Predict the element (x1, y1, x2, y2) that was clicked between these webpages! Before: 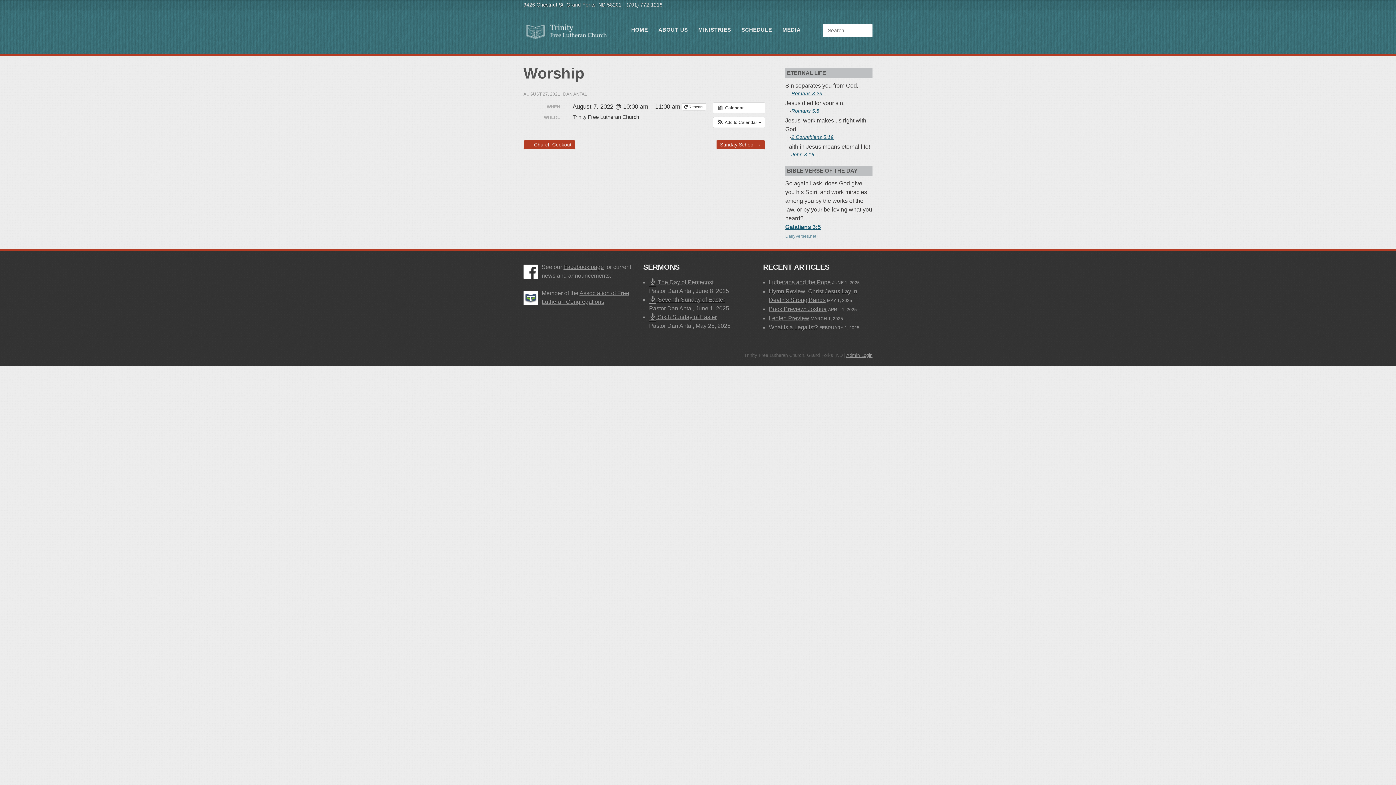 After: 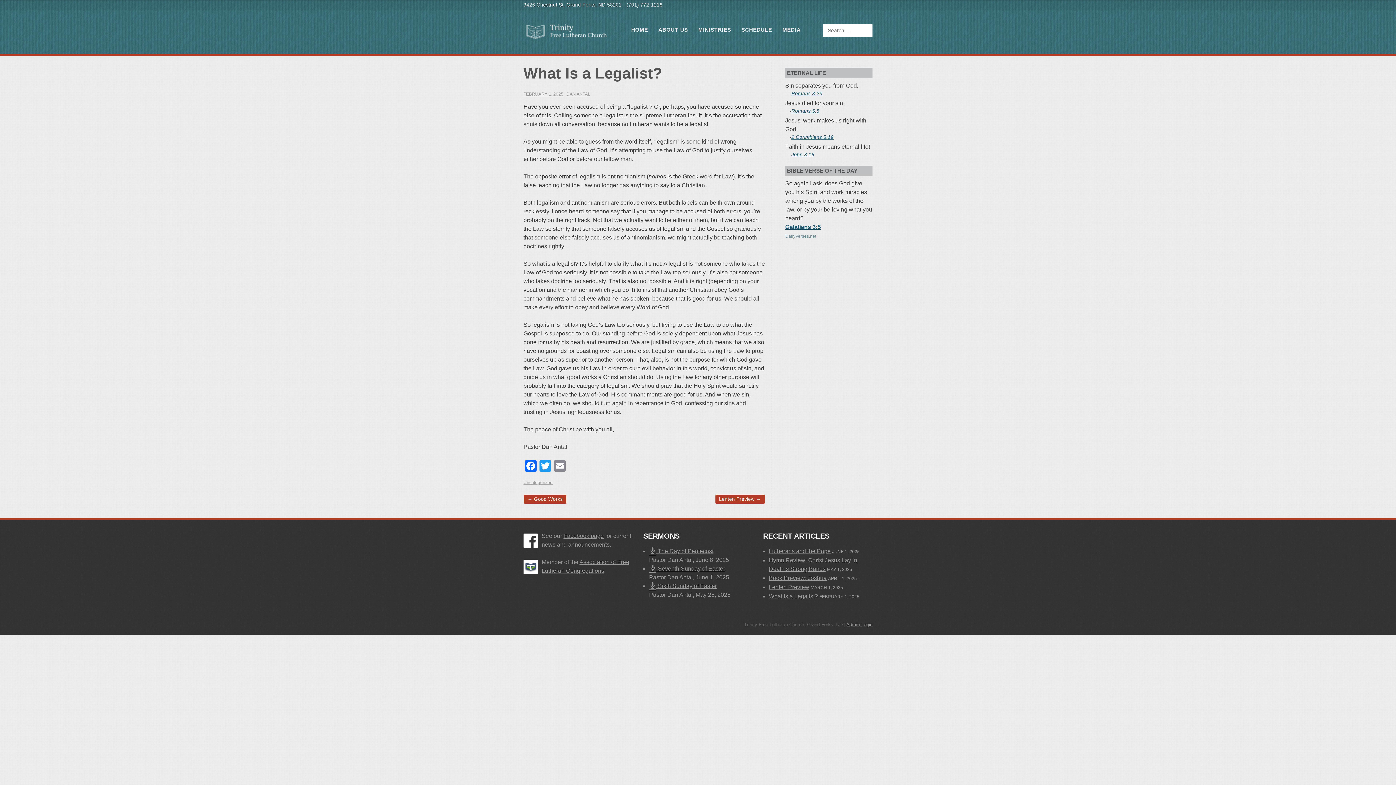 Action: bbox: (769, 324, 818, 330) label: What Is a Legalist?